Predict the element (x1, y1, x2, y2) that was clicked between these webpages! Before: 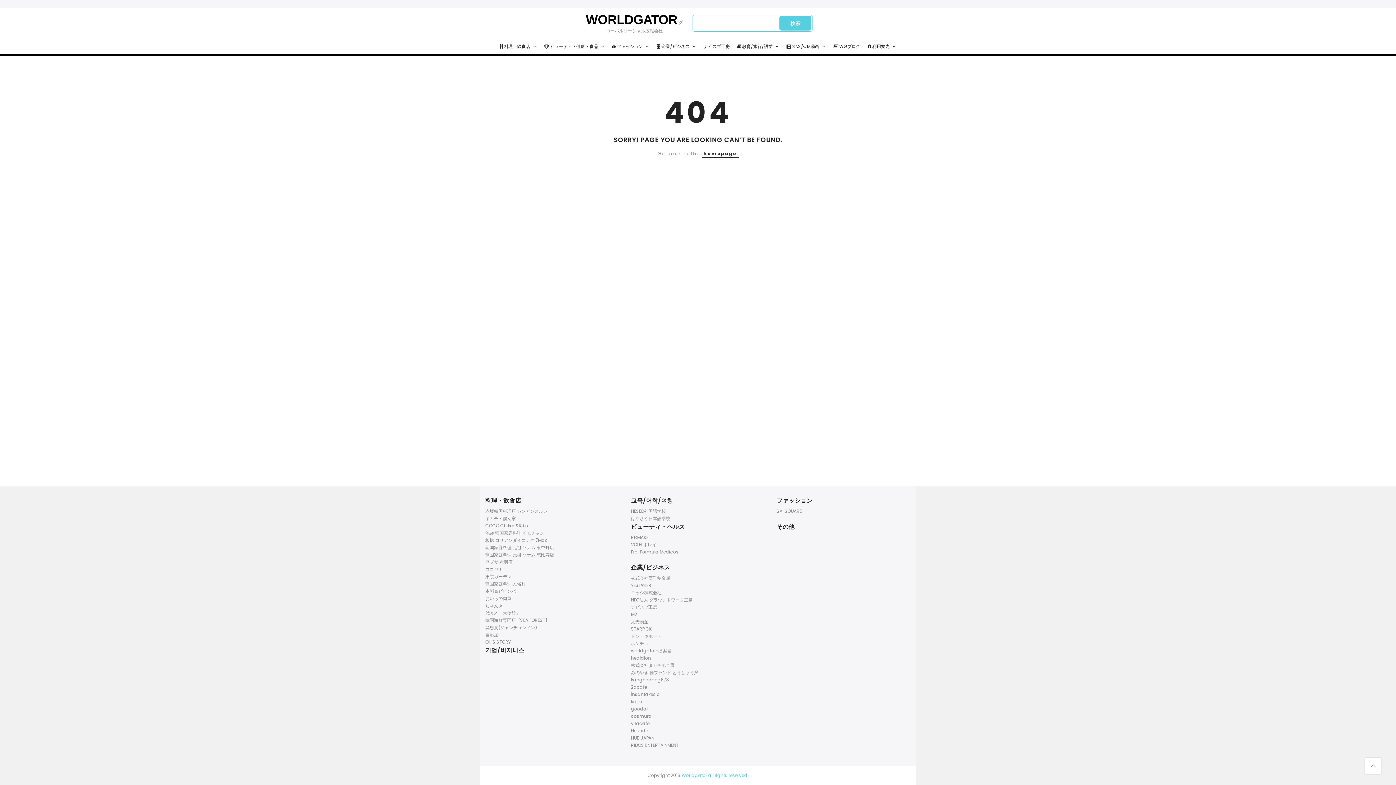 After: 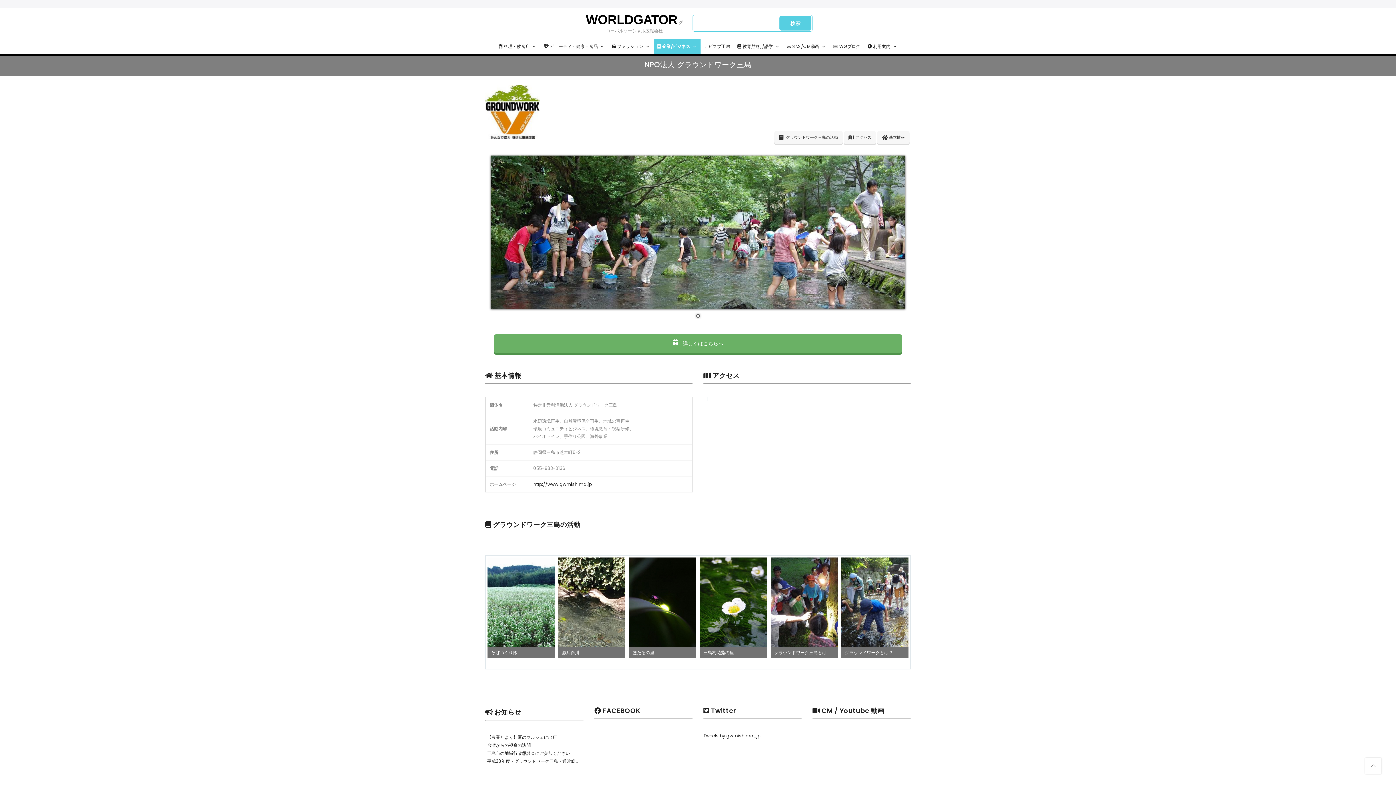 Action: bbox: (631, 597, 692, 603) label: NPO法人 グラウンドワーク三島